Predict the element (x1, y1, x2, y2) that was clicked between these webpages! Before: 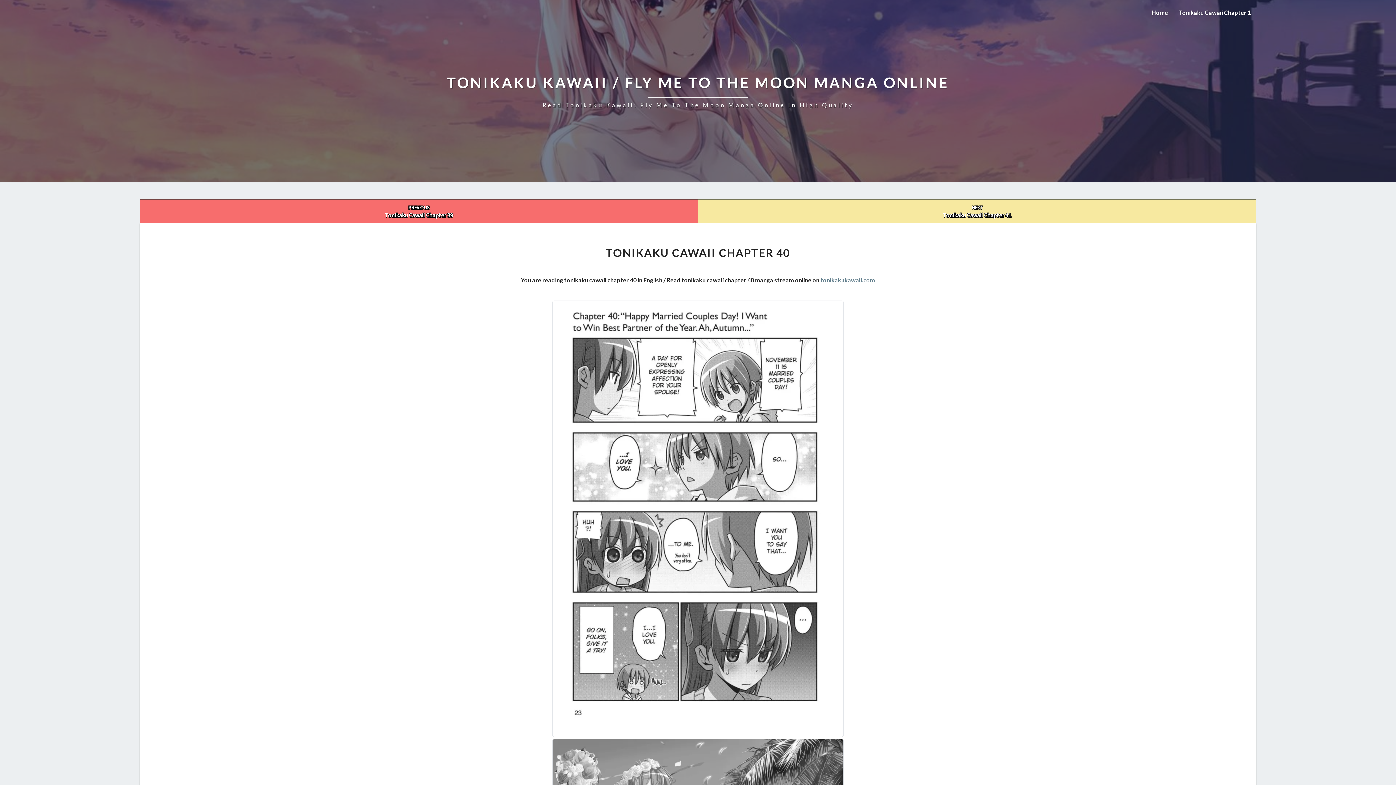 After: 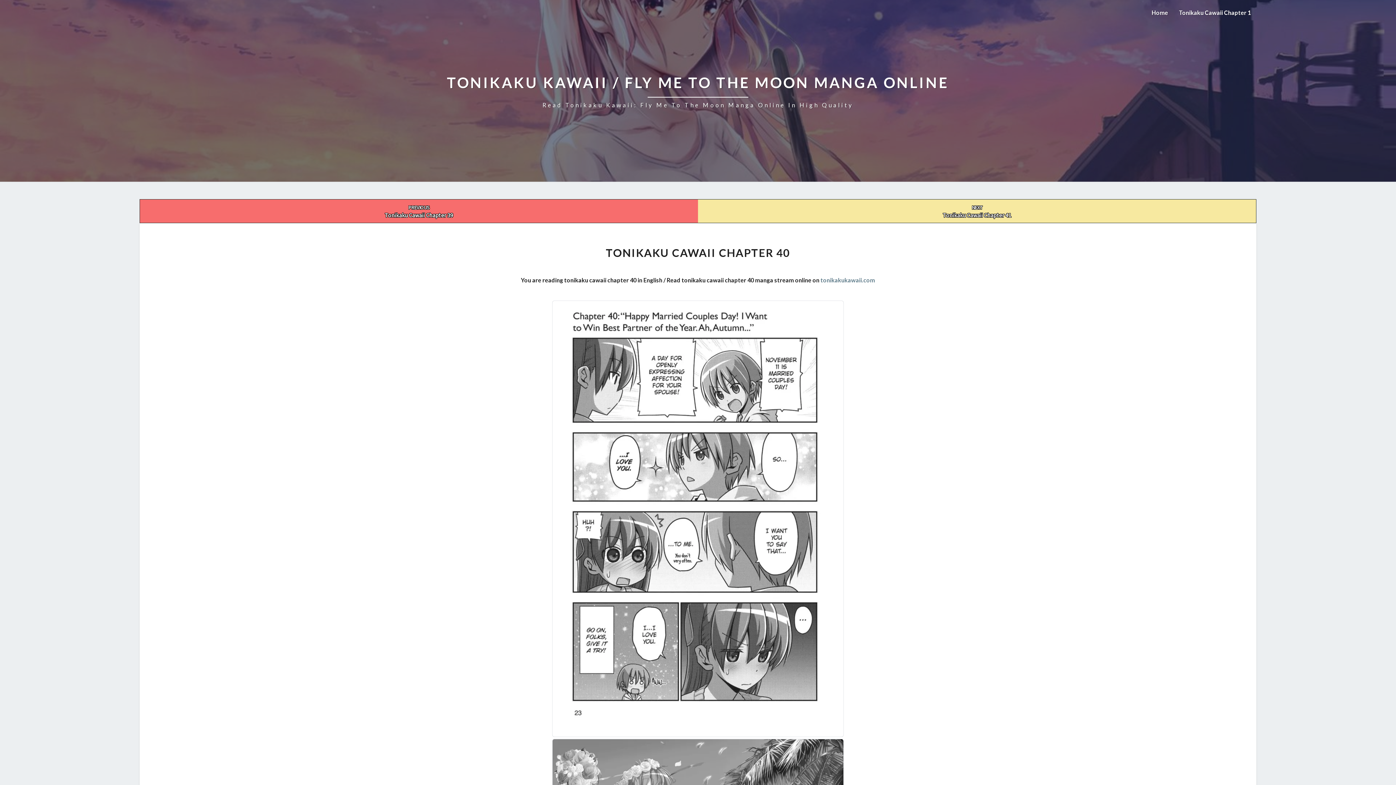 Action: bbox: (1173, 0, 1256, 25) label: Tonikaku Cawaii Chapter 1